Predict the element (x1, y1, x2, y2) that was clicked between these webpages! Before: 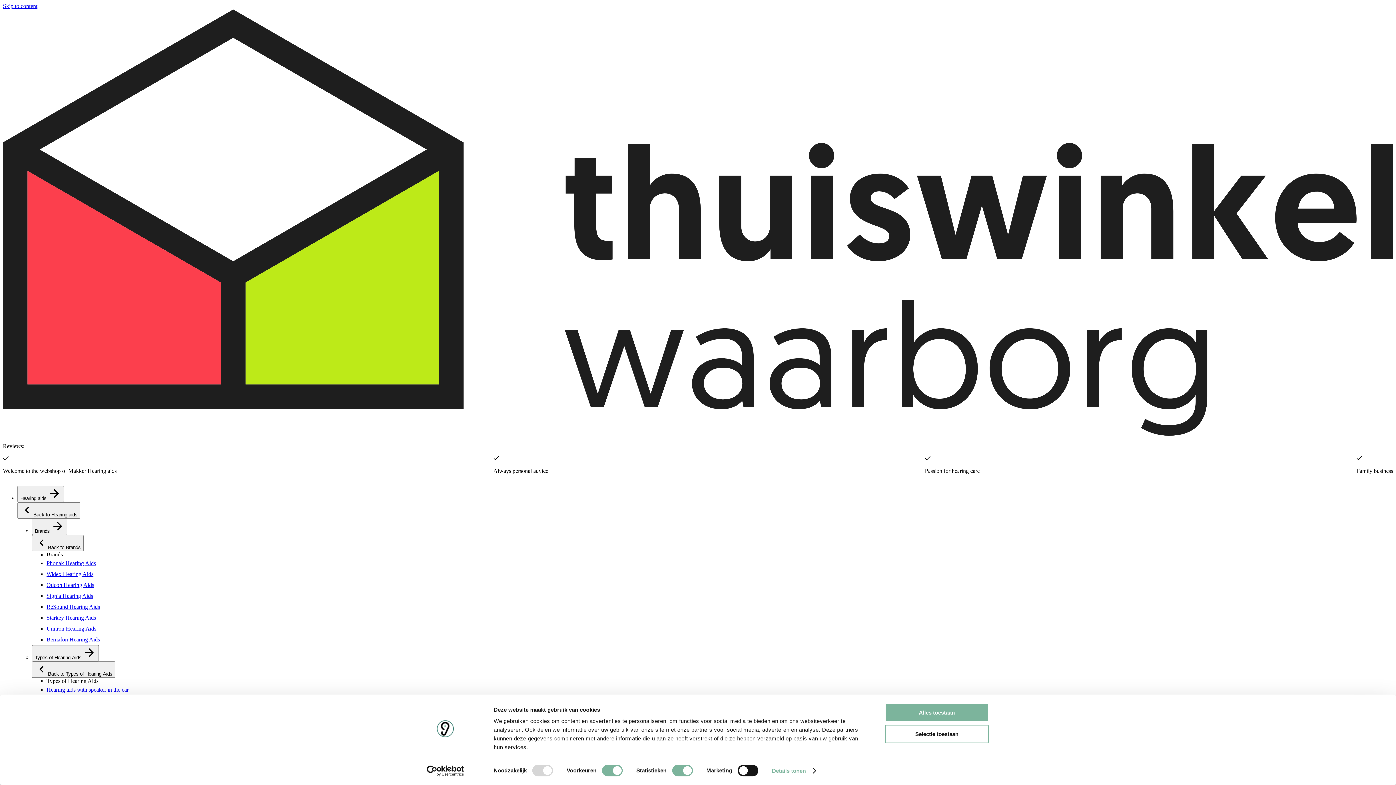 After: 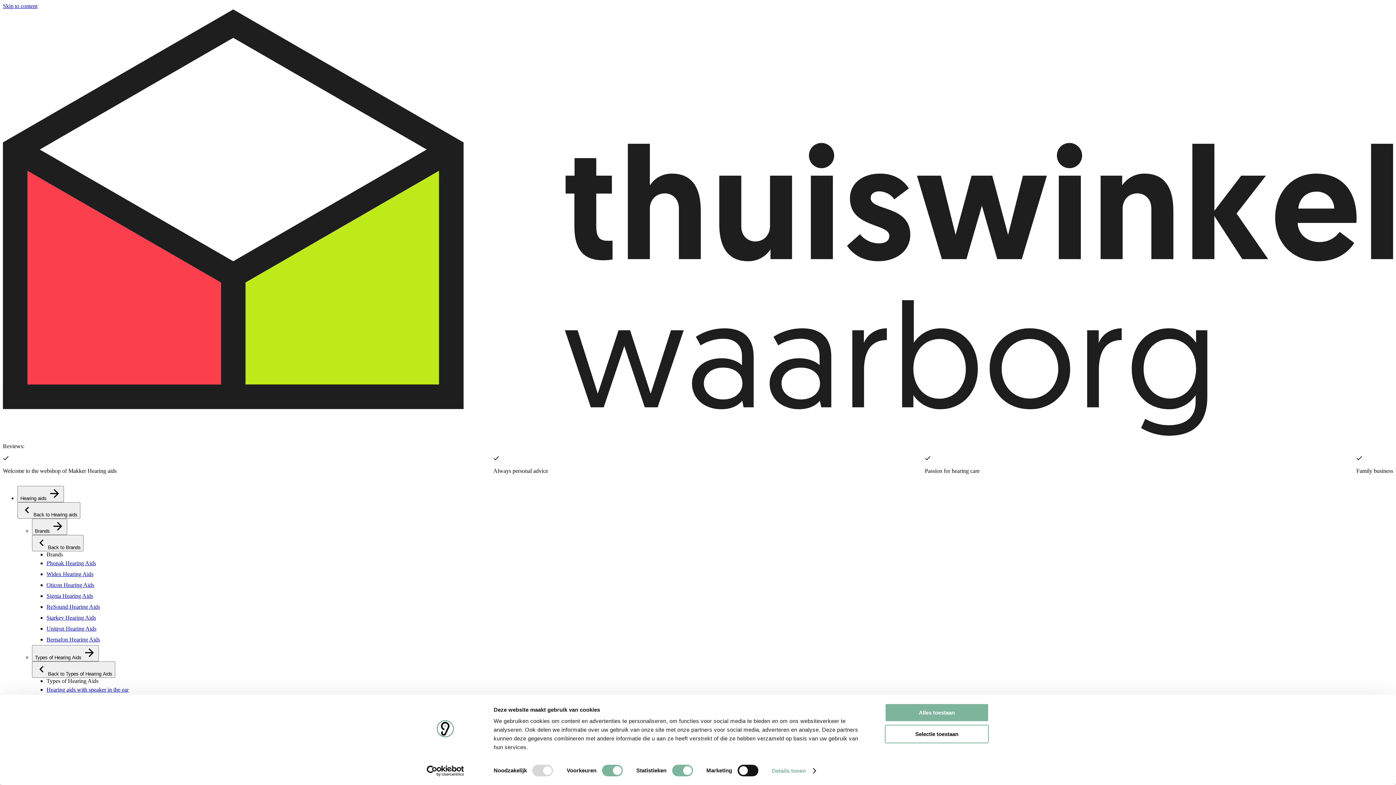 Action: bbox: (46, 582, 94, 588) label: Oticon Hearing Aids